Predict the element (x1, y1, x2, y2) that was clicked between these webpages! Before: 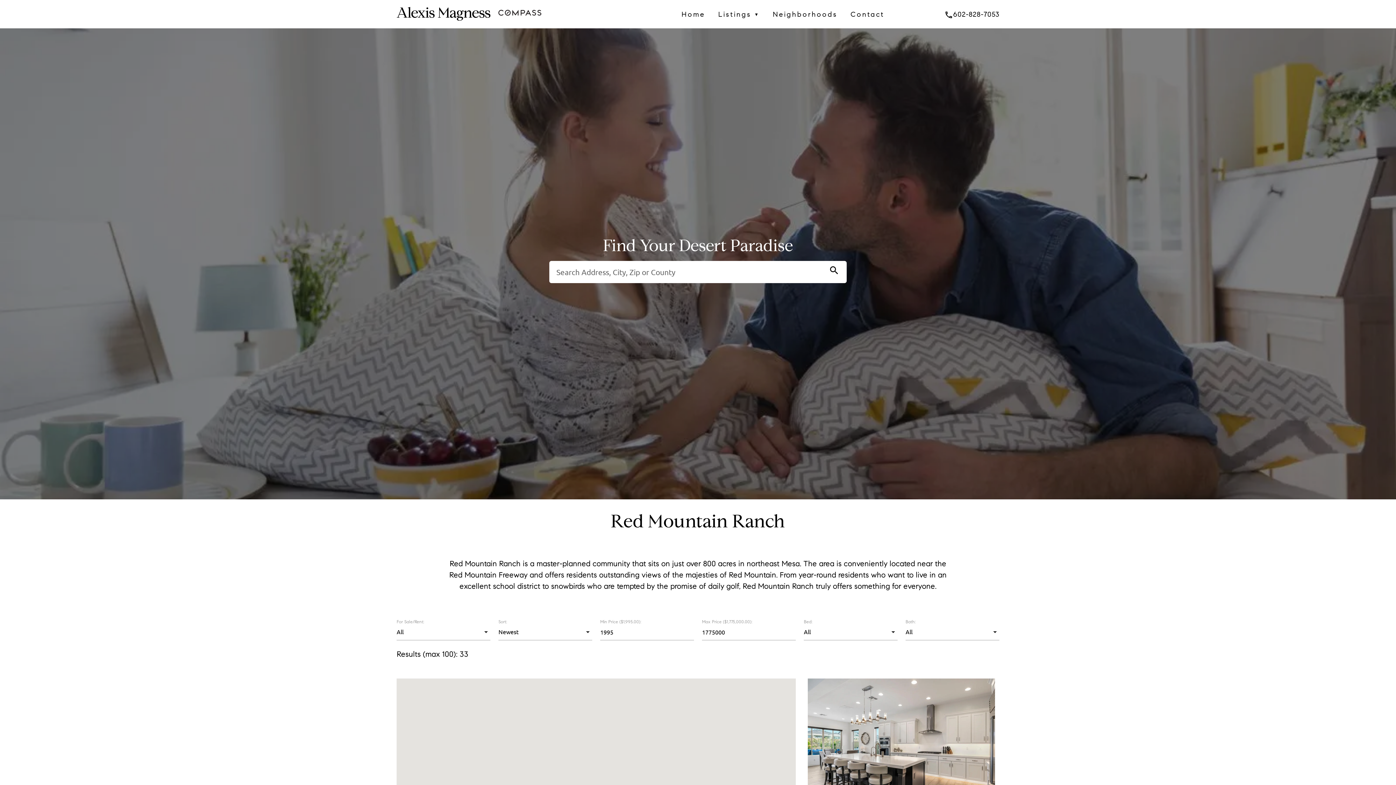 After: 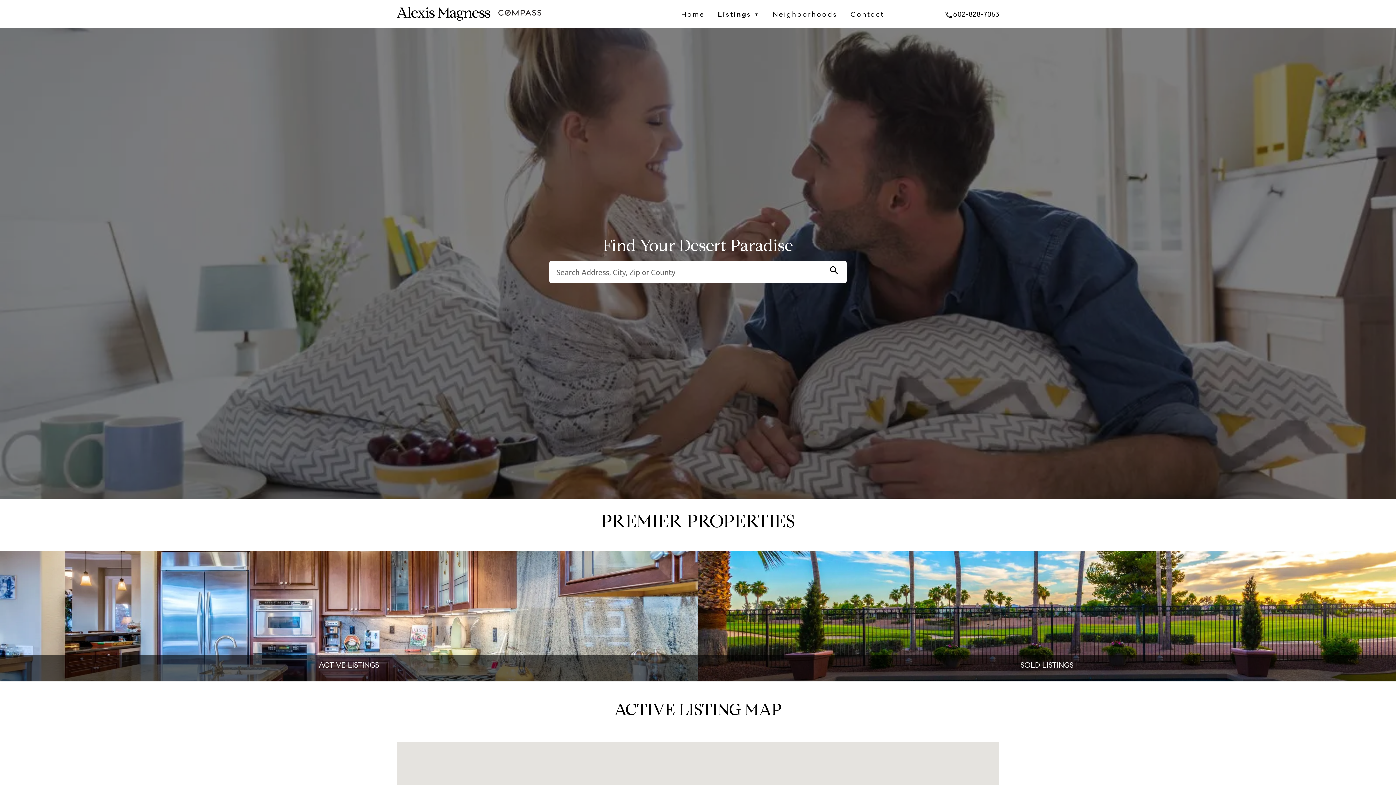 Action: bbox: (711, 7, 766, 20) label: Listings
▼